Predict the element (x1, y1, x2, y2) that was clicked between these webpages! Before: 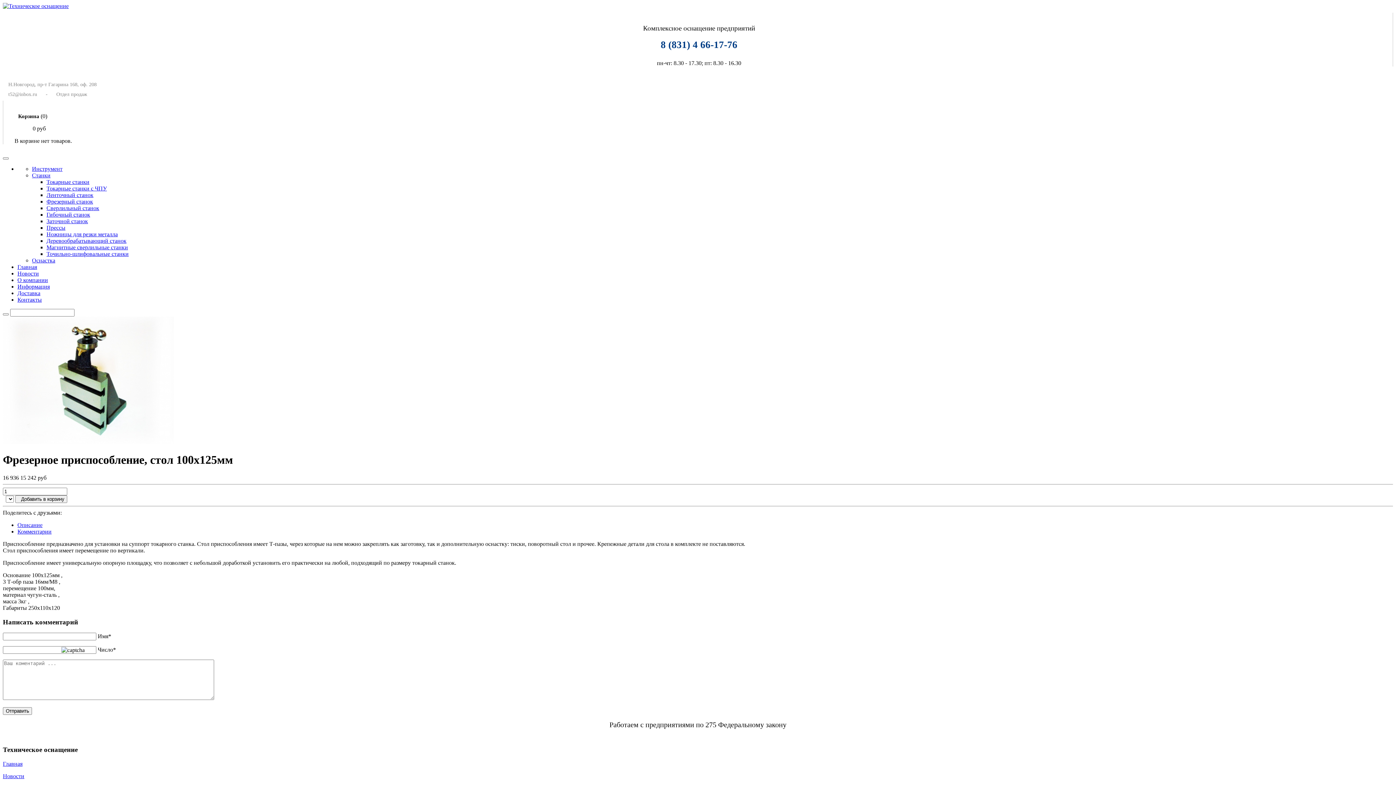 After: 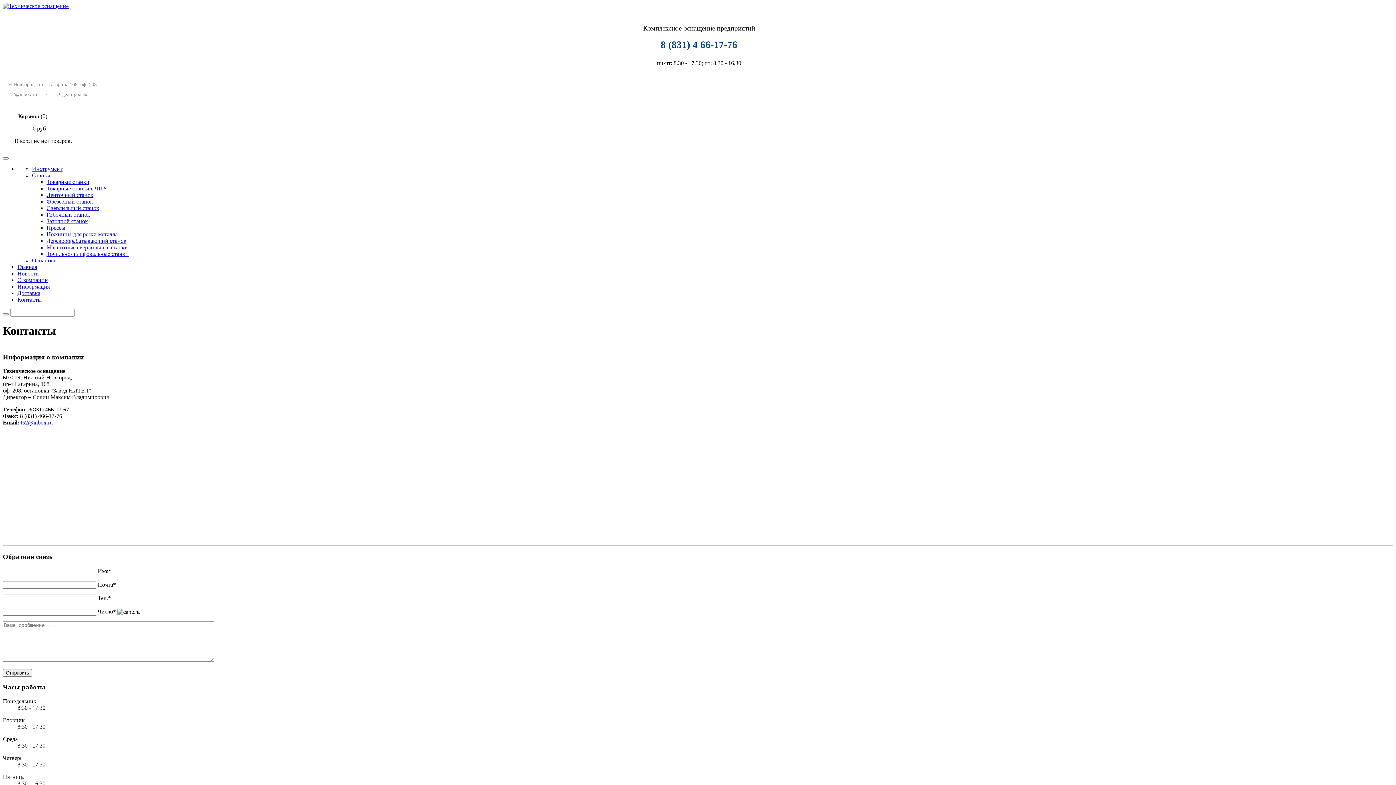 Action: bbox: (17, 296, 41, 302) label: Контакты